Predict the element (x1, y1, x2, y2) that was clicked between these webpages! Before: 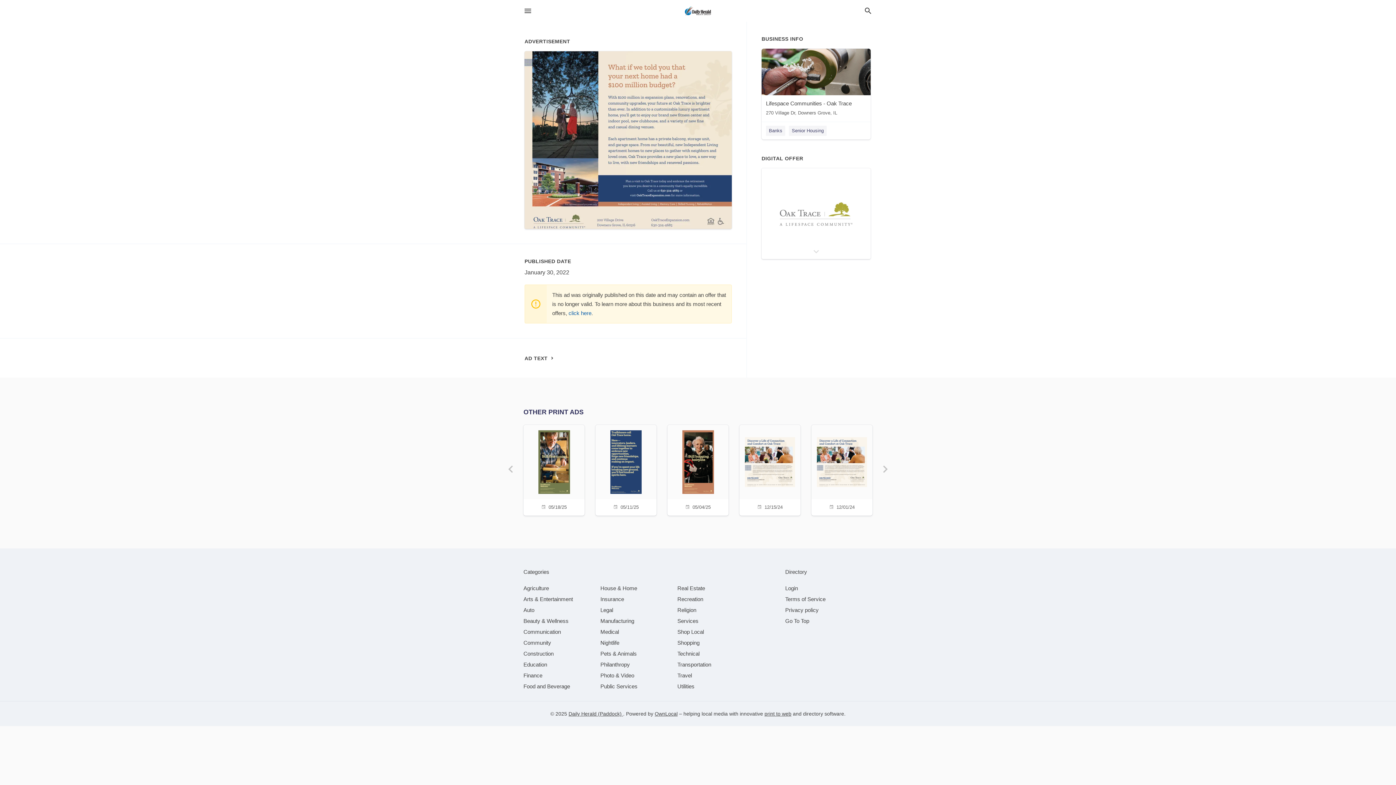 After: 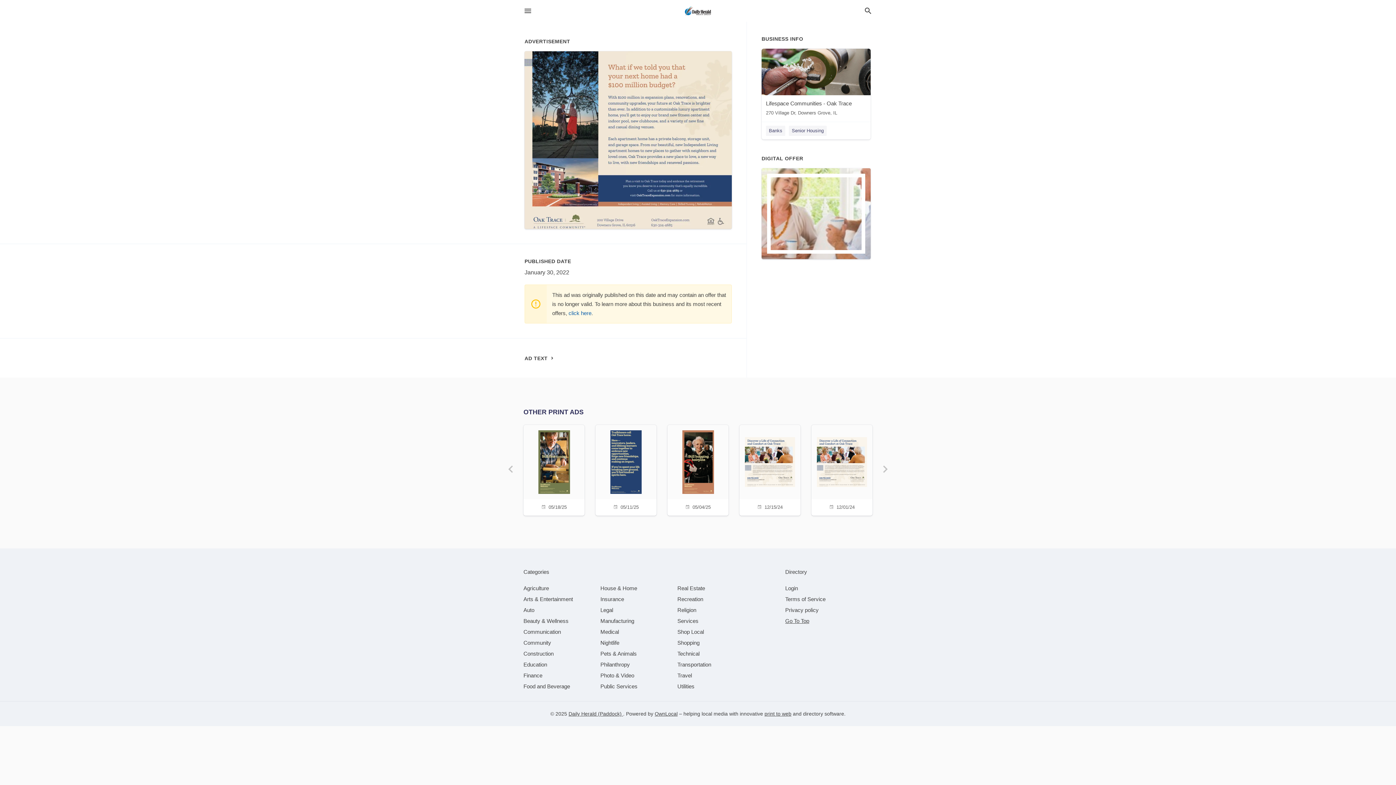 Action: bbox: (785, 618, 809, 624) label: Go To Top